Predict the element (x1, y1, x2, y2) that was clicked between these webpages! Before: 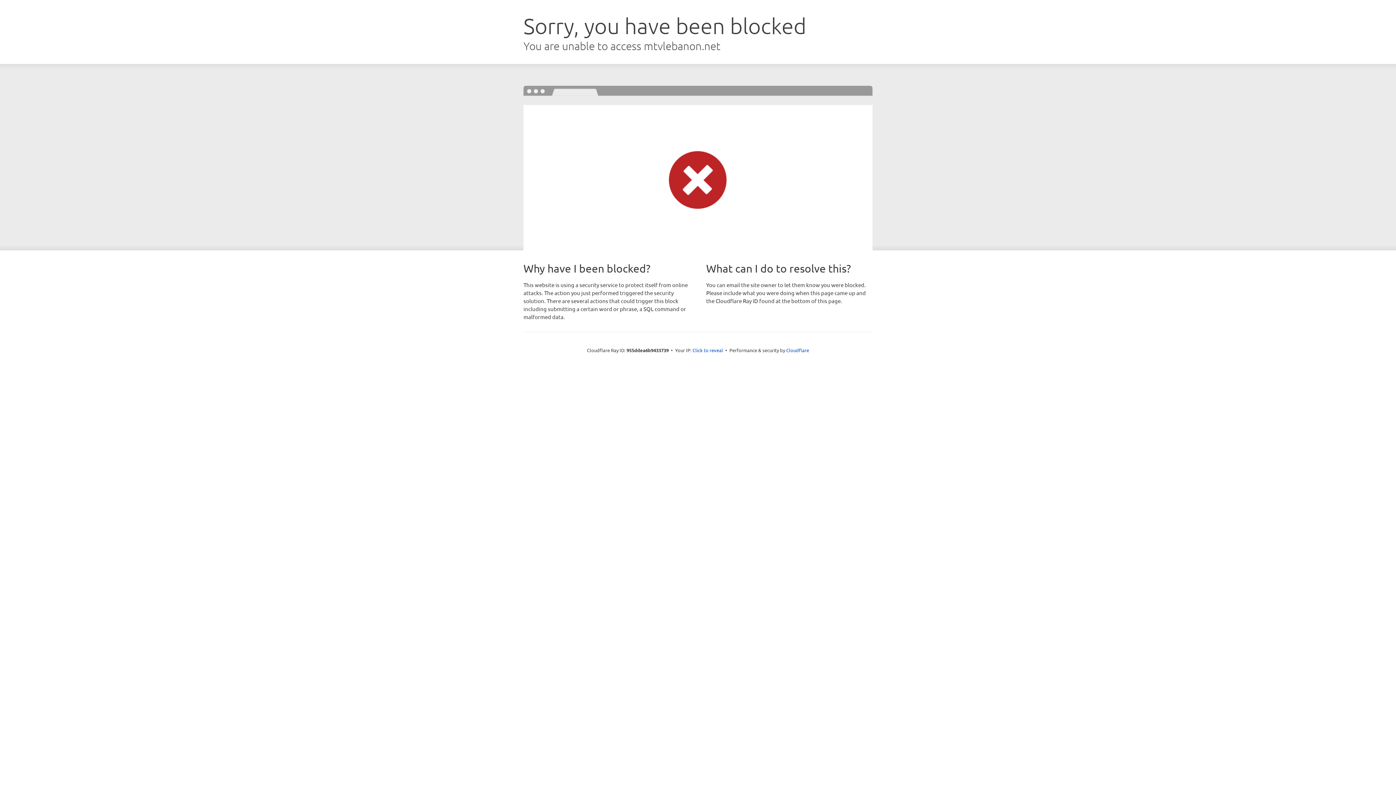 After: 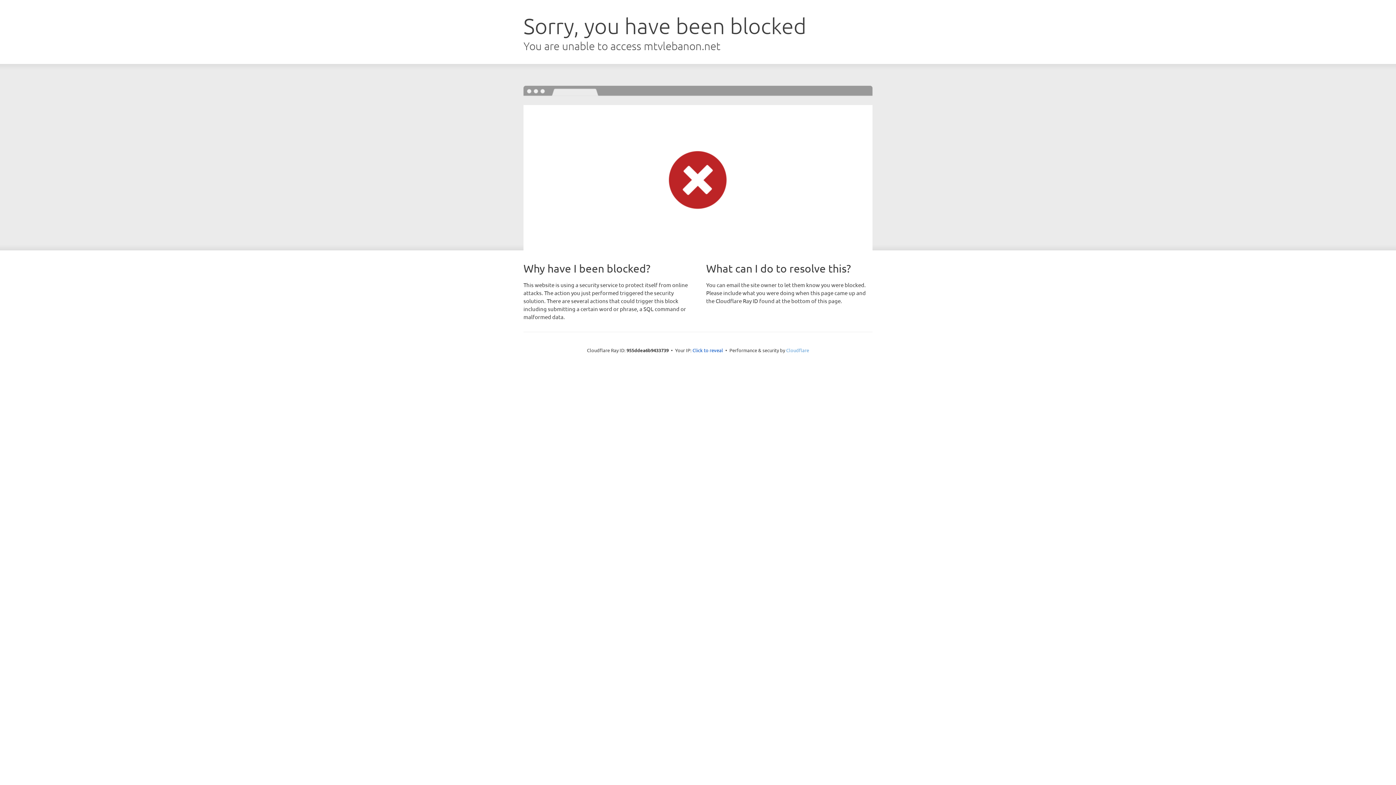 Action: label: Cloudflare bbox: (786, 347, 809, 353)